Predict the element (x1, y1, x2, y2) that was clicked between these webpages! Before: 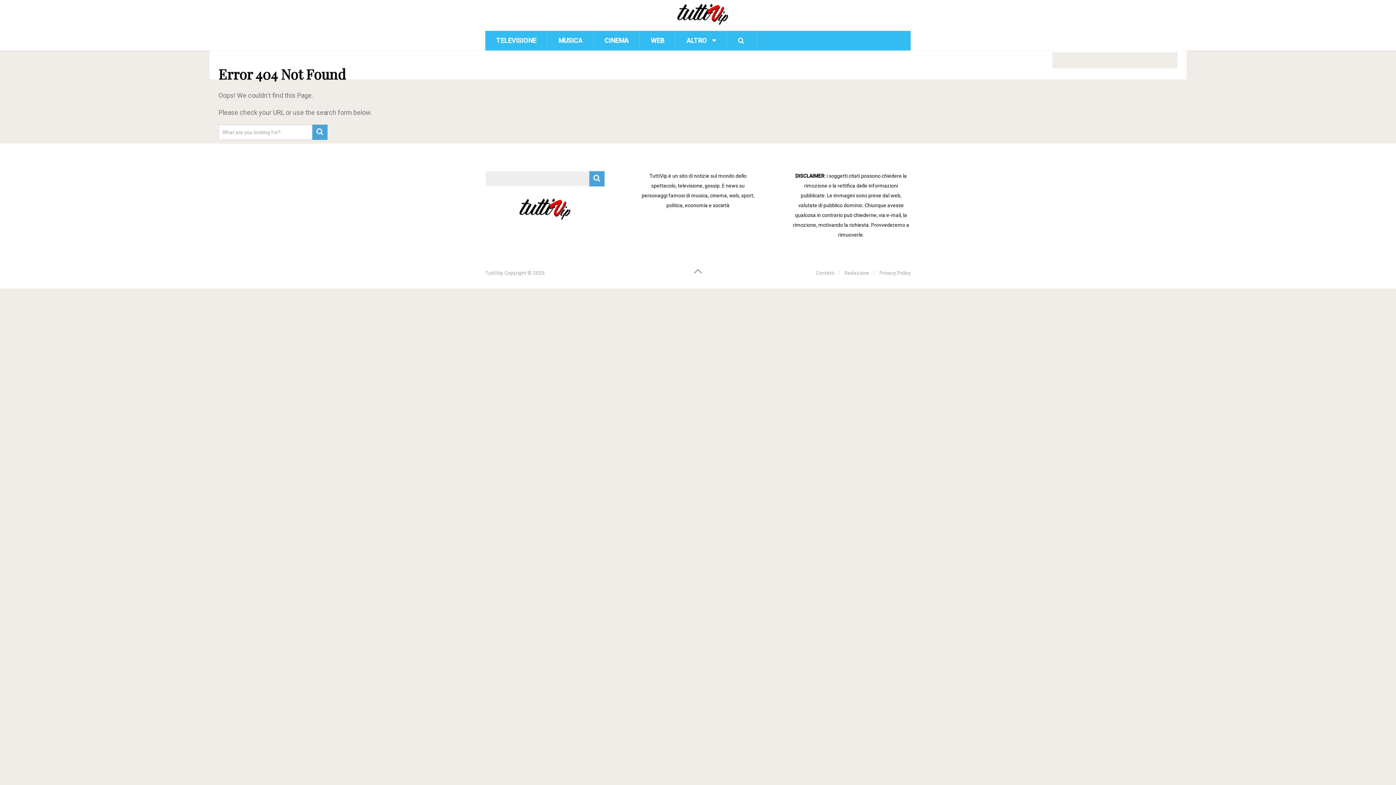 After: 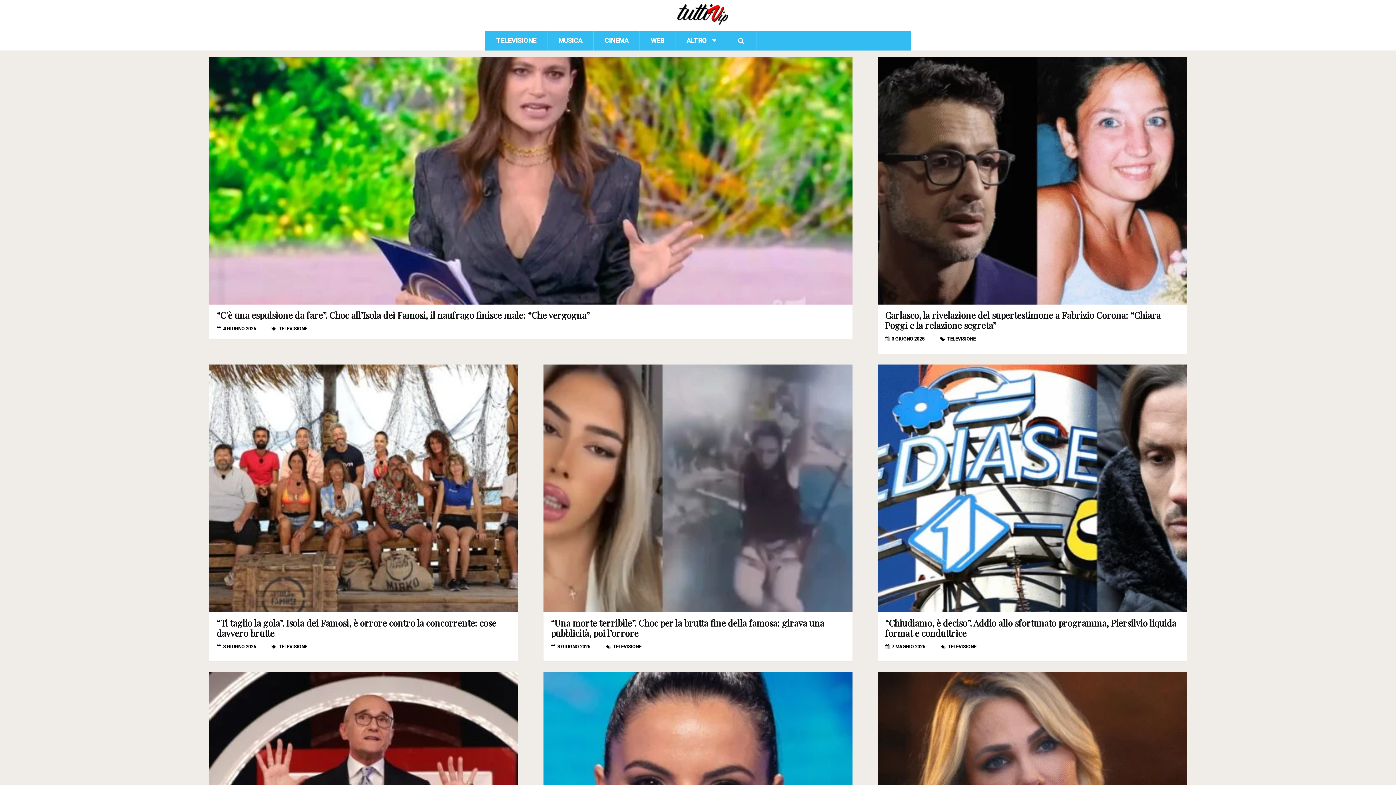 Action: bbox: (519, 198, 570, 219)